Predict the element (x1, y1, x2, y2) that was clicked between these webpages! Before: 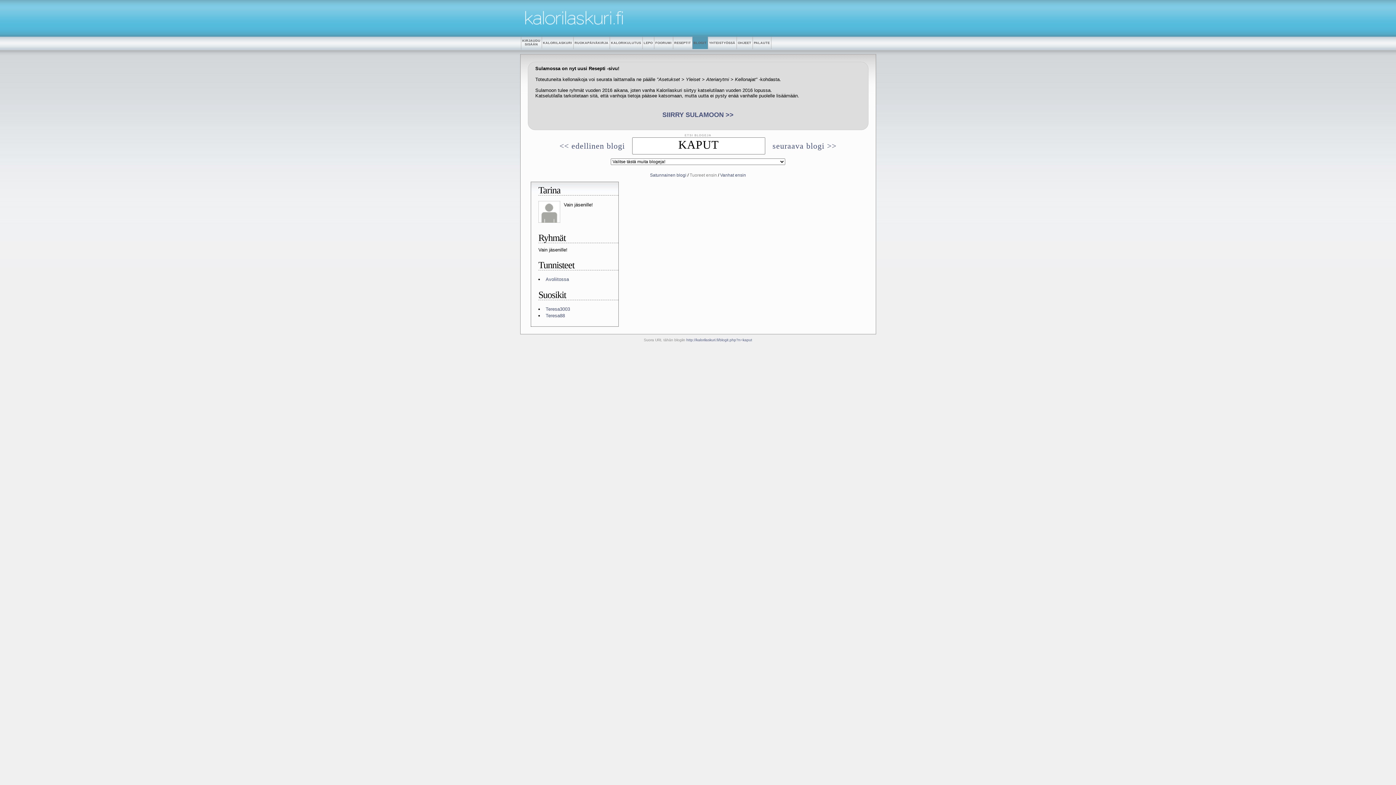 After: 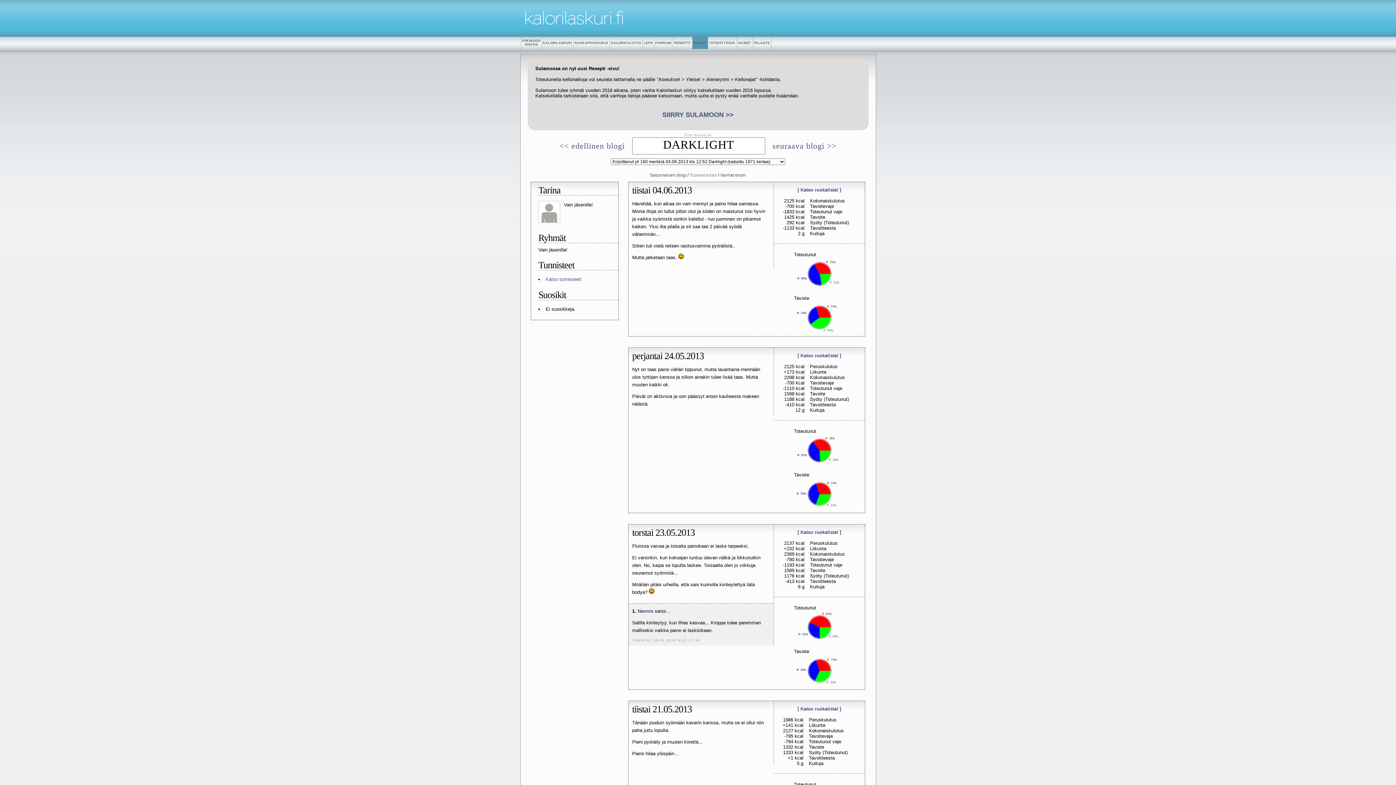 Action: bbox: (552, 145, 632, 149) label: << edellinen blogi